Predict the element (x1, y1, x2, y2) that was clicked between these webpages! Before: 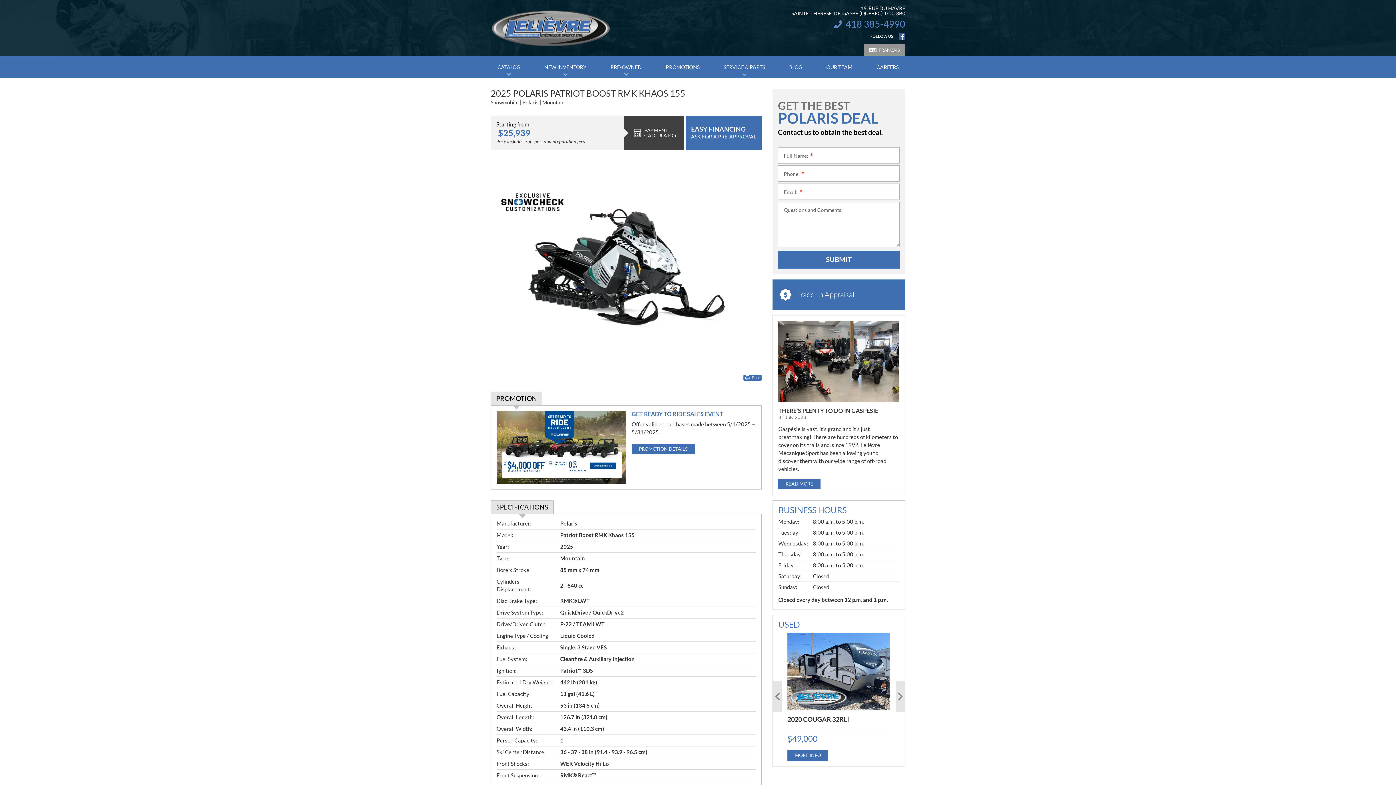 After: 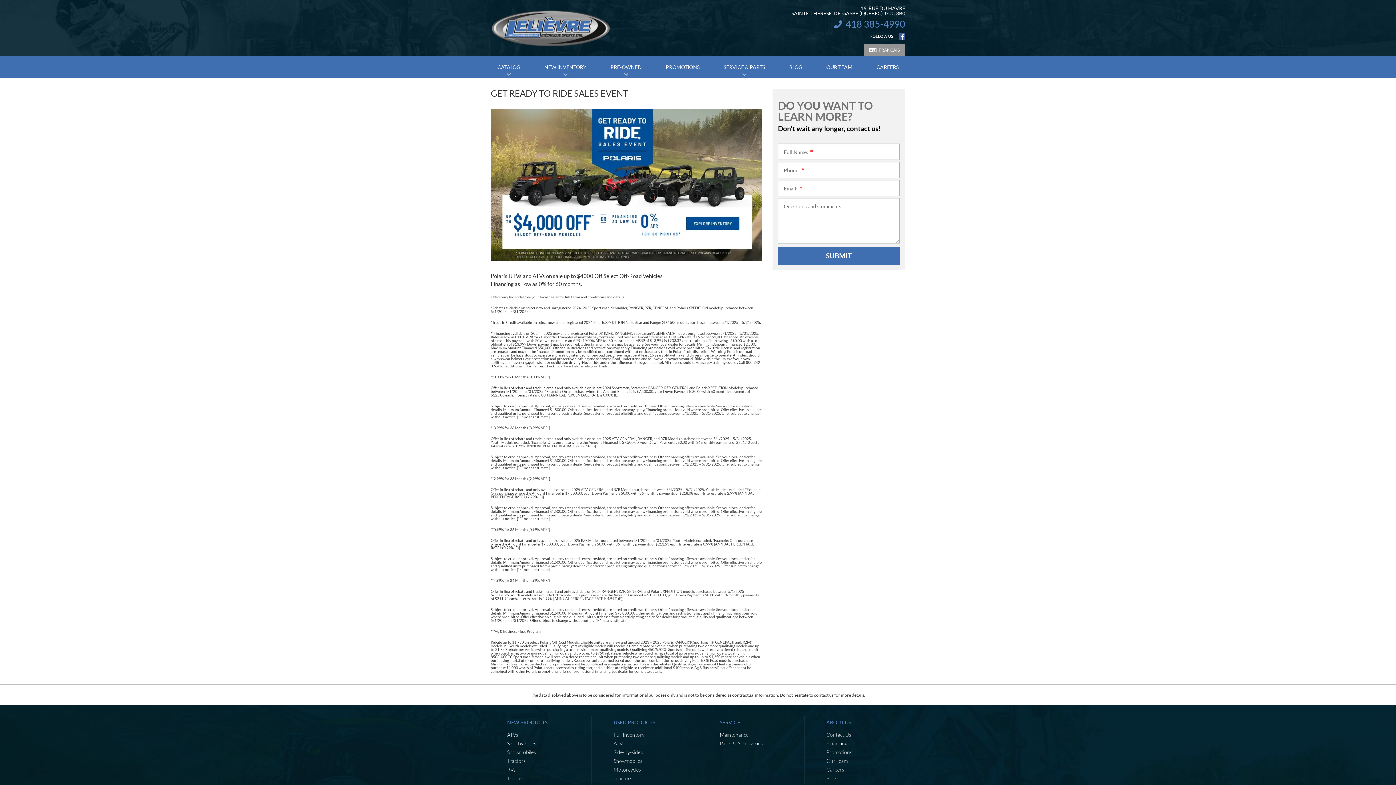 Action: bbox: (496, 411, 626, 484)